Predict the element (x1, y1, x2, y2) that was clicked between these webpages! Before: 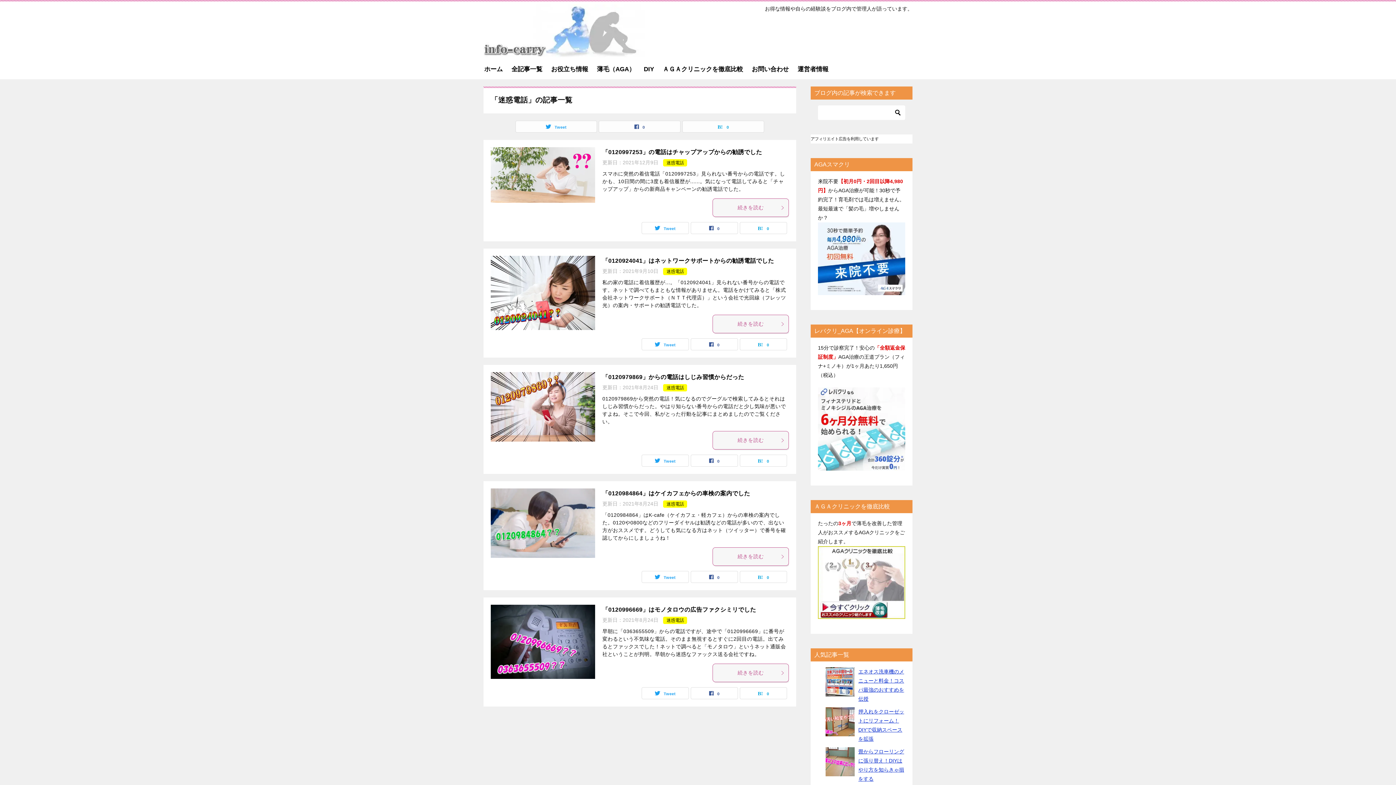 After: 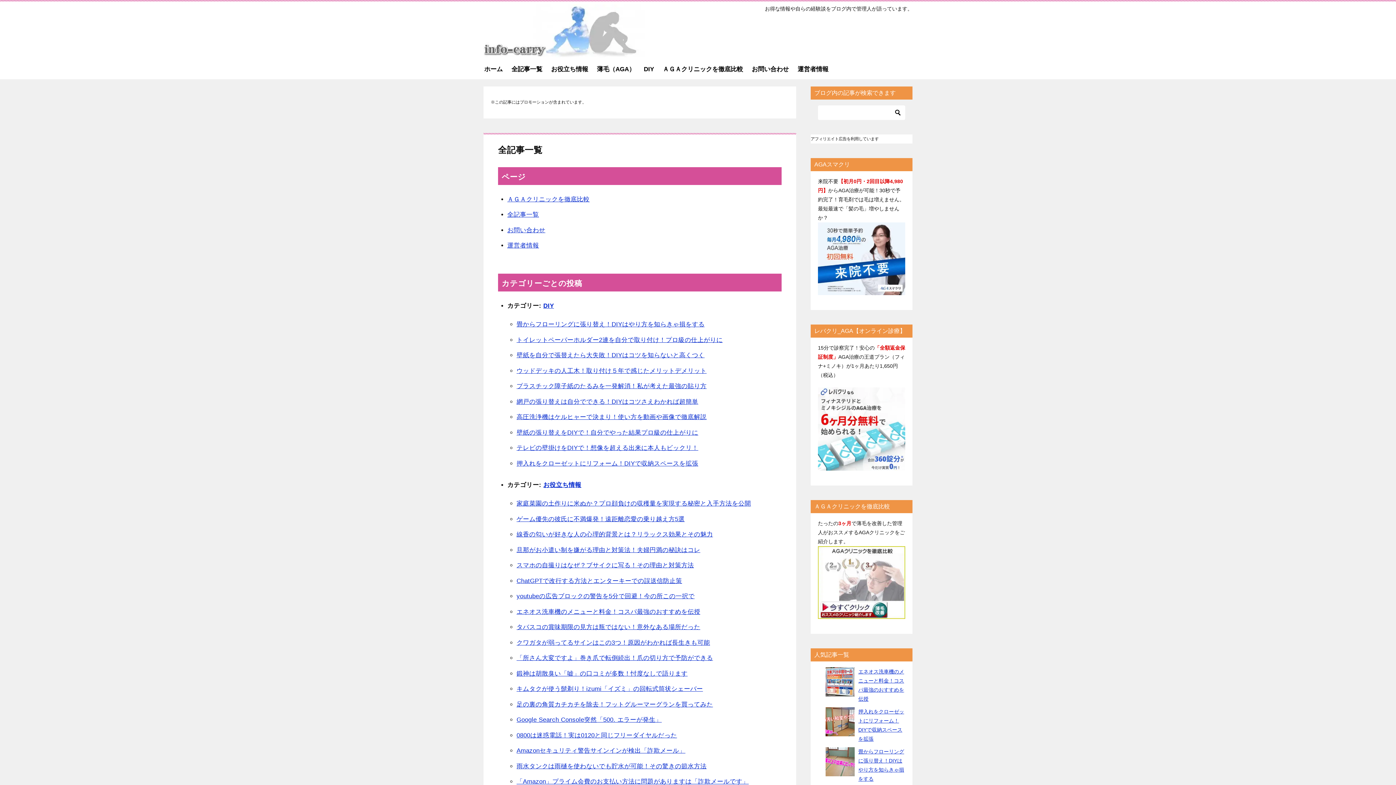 Action: bbox: (507, 60, 546, 79) label: 全記事一覧